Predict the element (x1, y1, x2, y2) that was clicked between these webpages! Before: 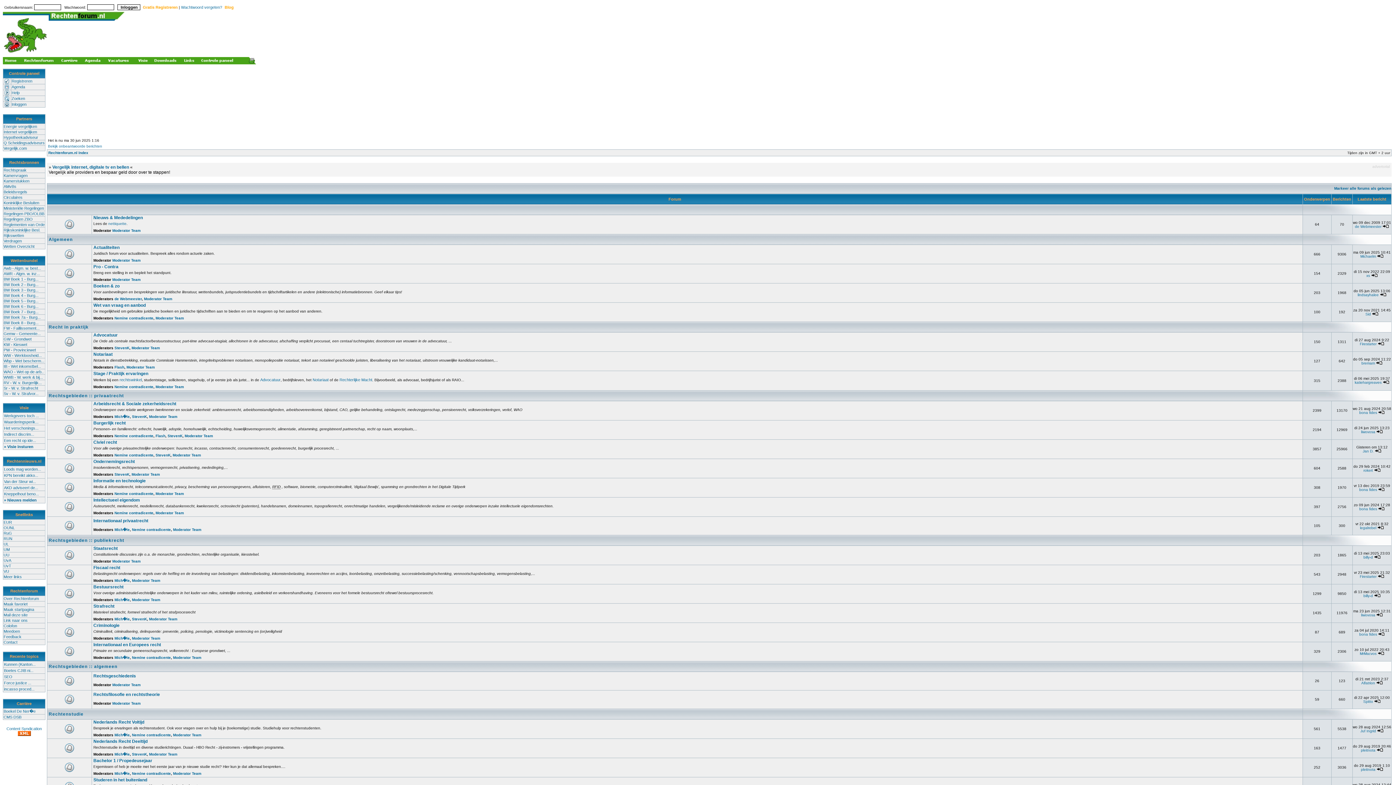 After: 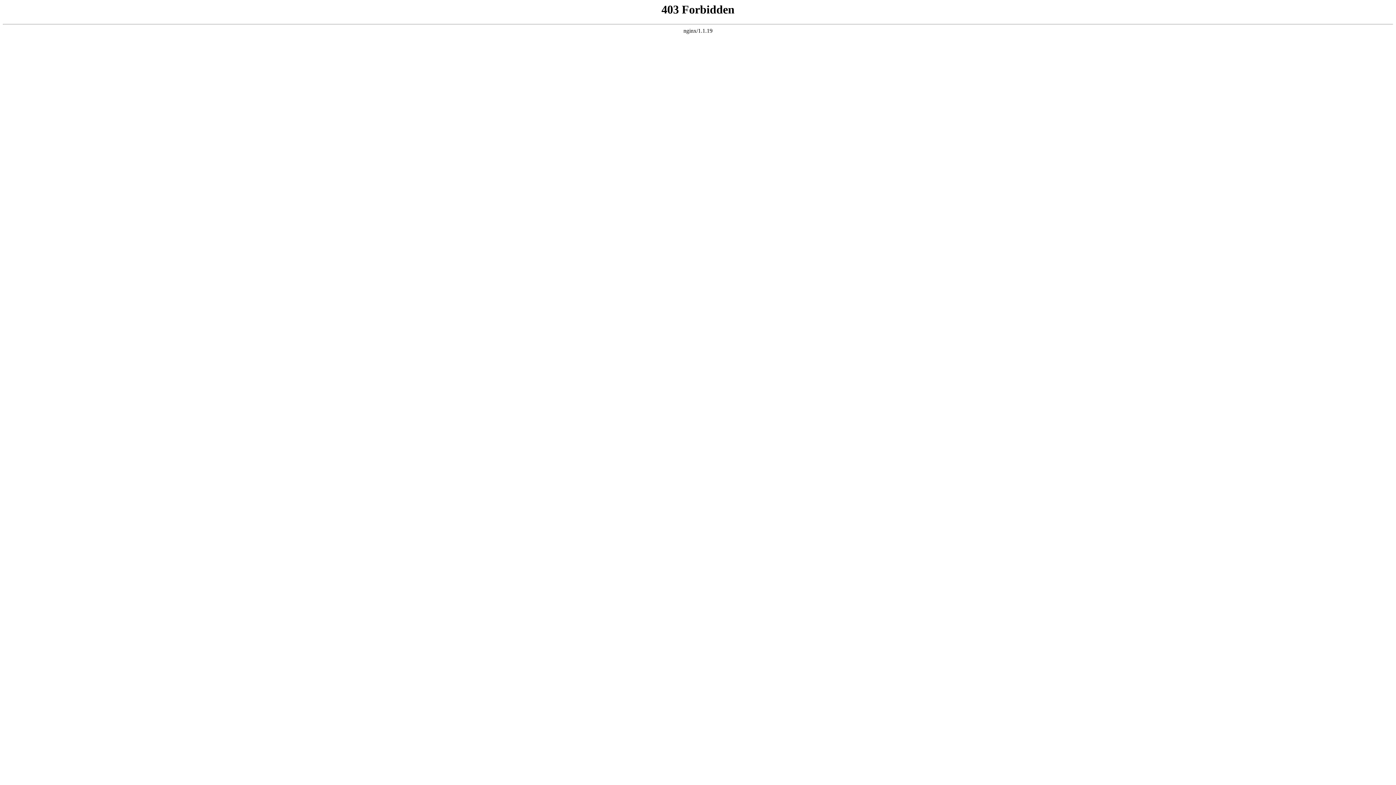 Action: label: BW Boek 6 - Burg... bbox: (3, 304, 38, 308)